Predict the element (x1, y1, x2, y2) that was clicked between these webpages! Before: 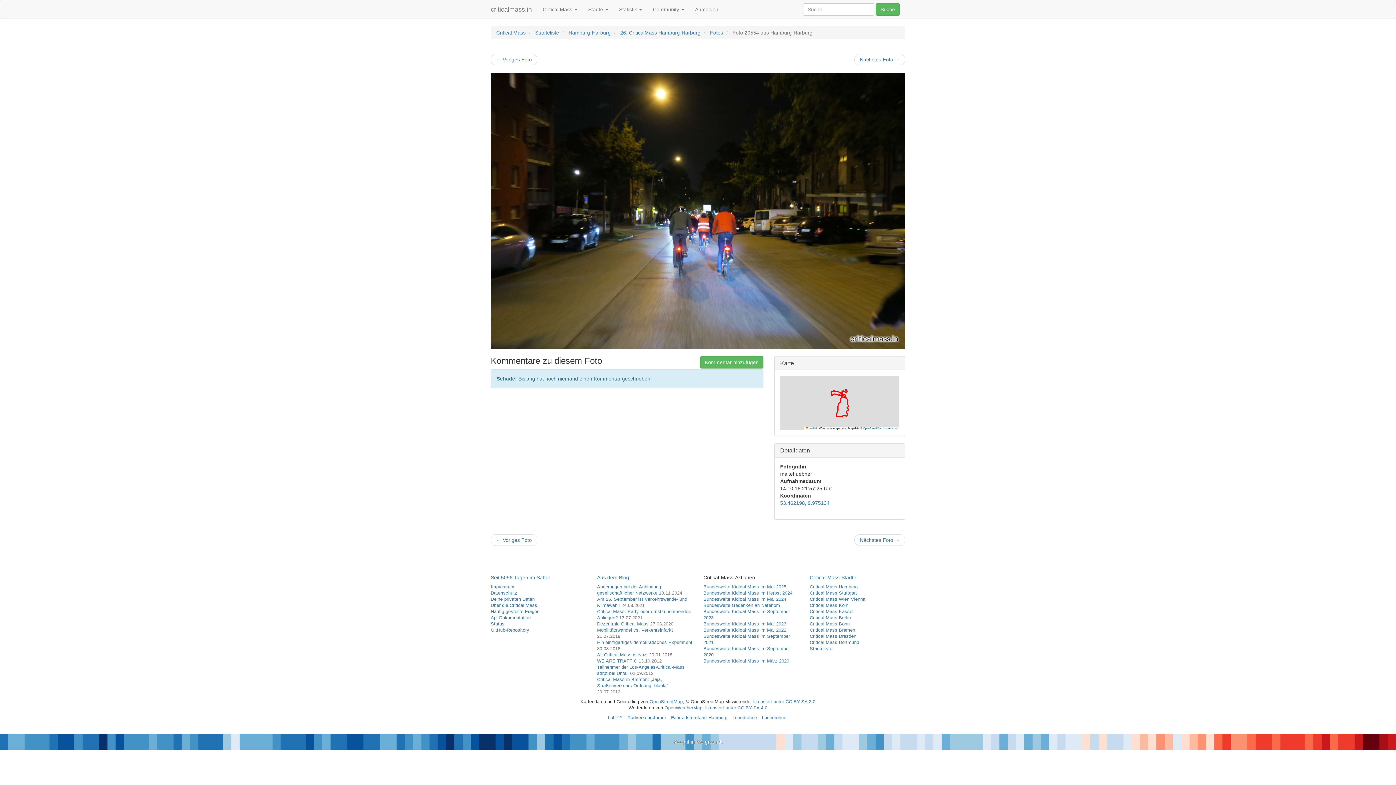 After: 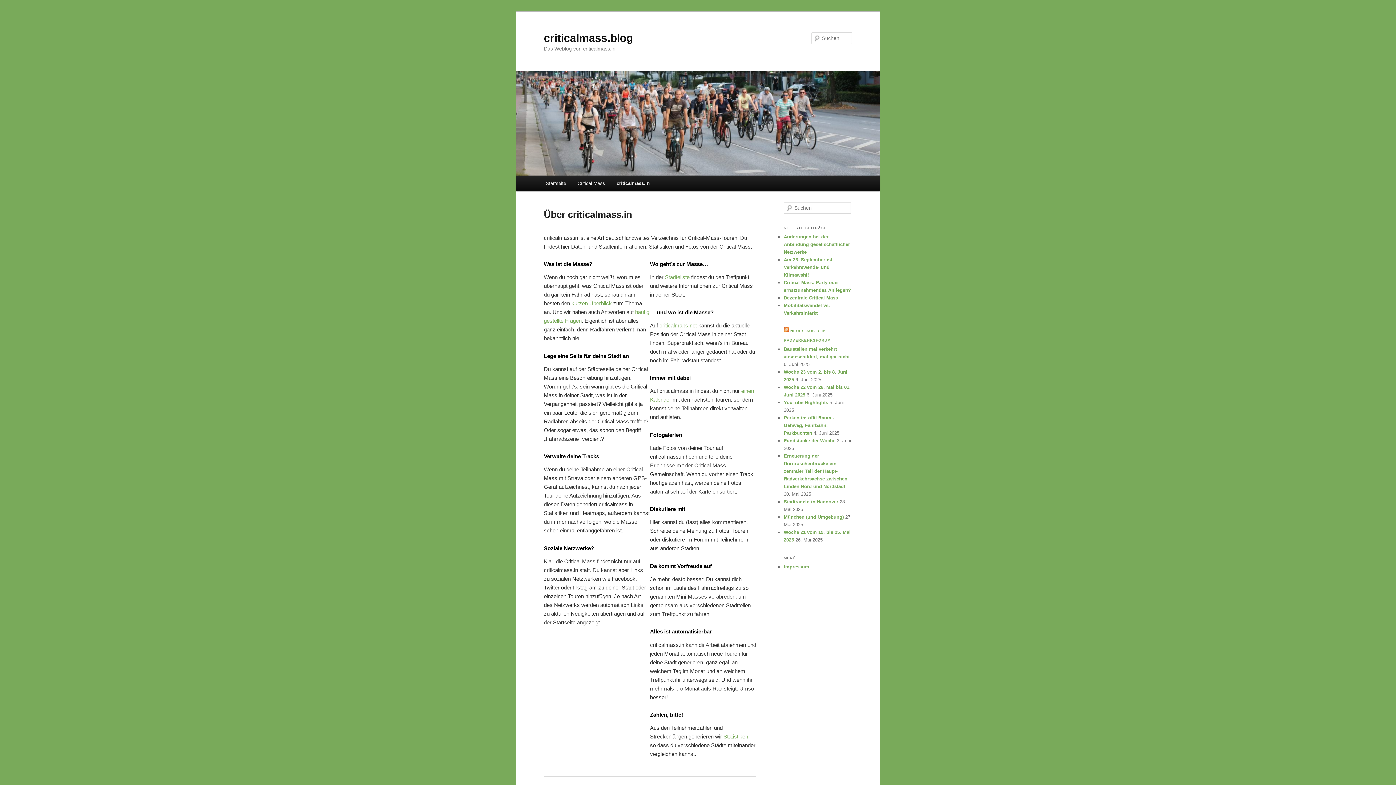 Action: label: Über die Critical Mass bbox: (490, 603, 537, 608)